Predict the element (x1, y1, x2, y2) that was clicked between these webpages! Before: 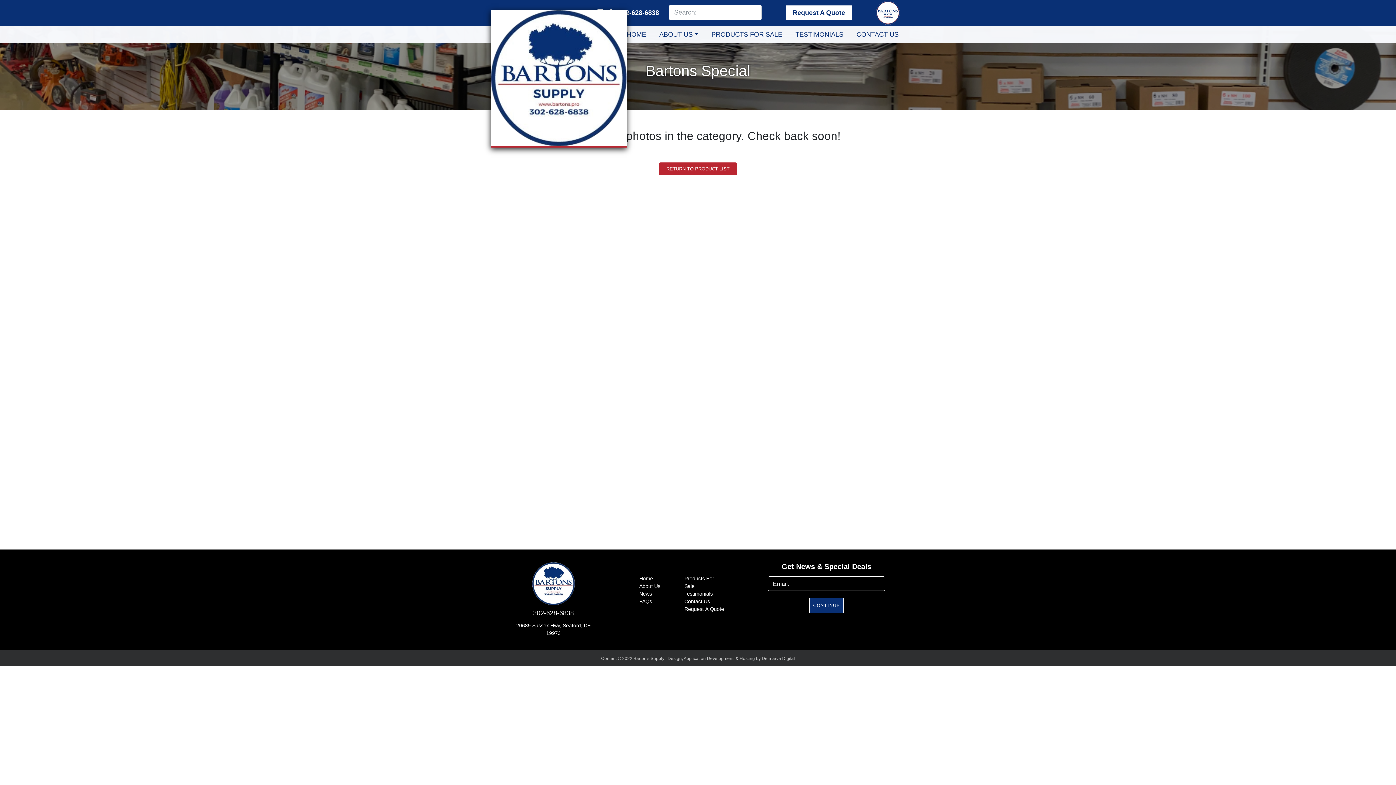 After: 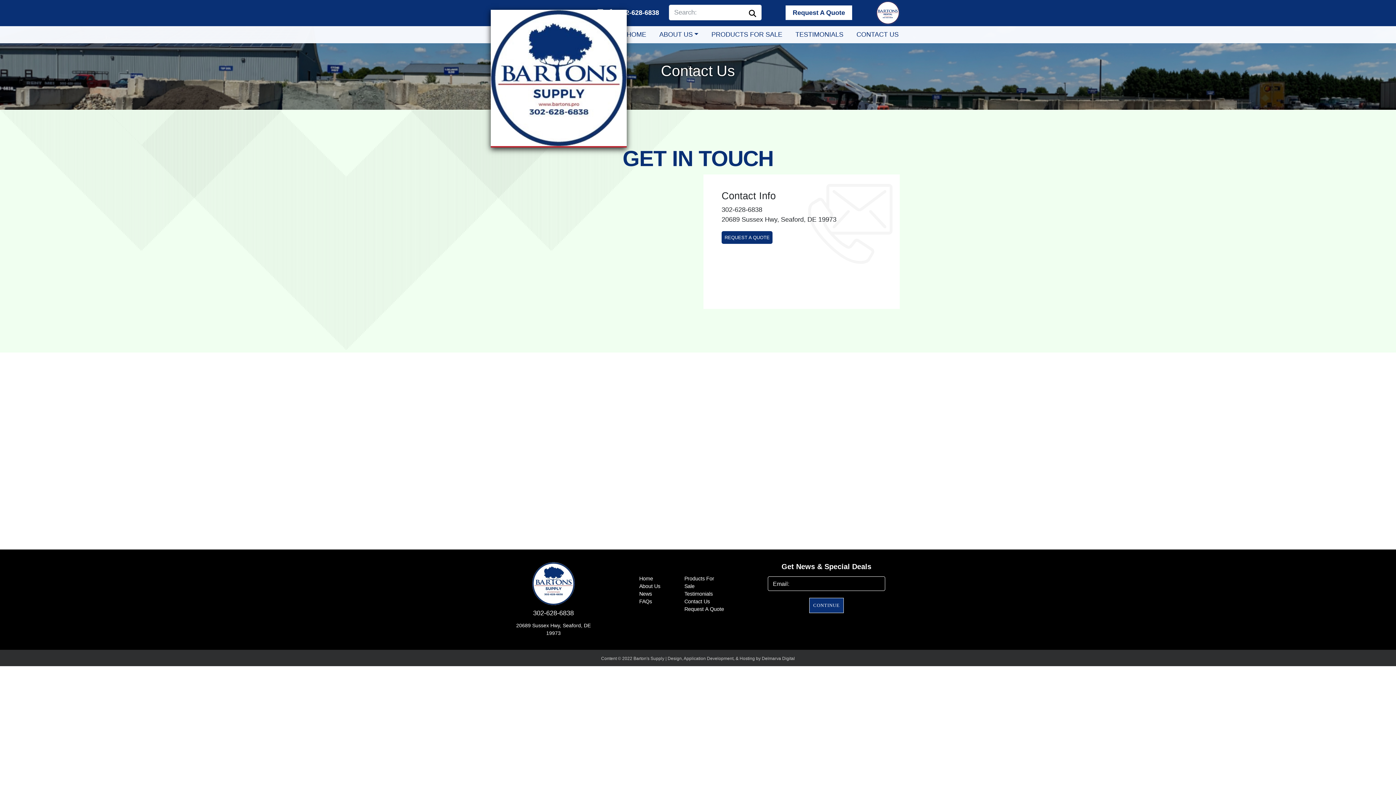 Action: bbox: (684, 598, 710, 604) label: Contact Us